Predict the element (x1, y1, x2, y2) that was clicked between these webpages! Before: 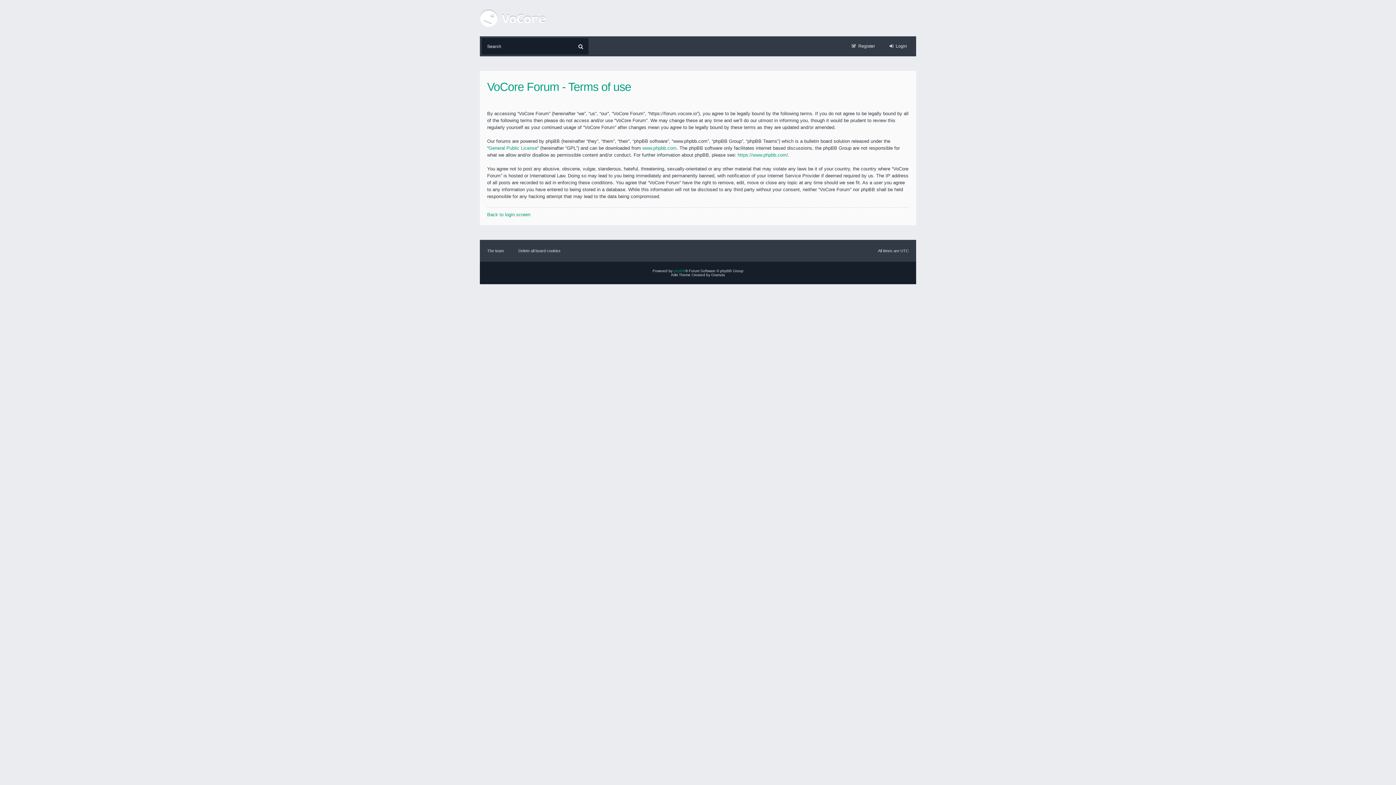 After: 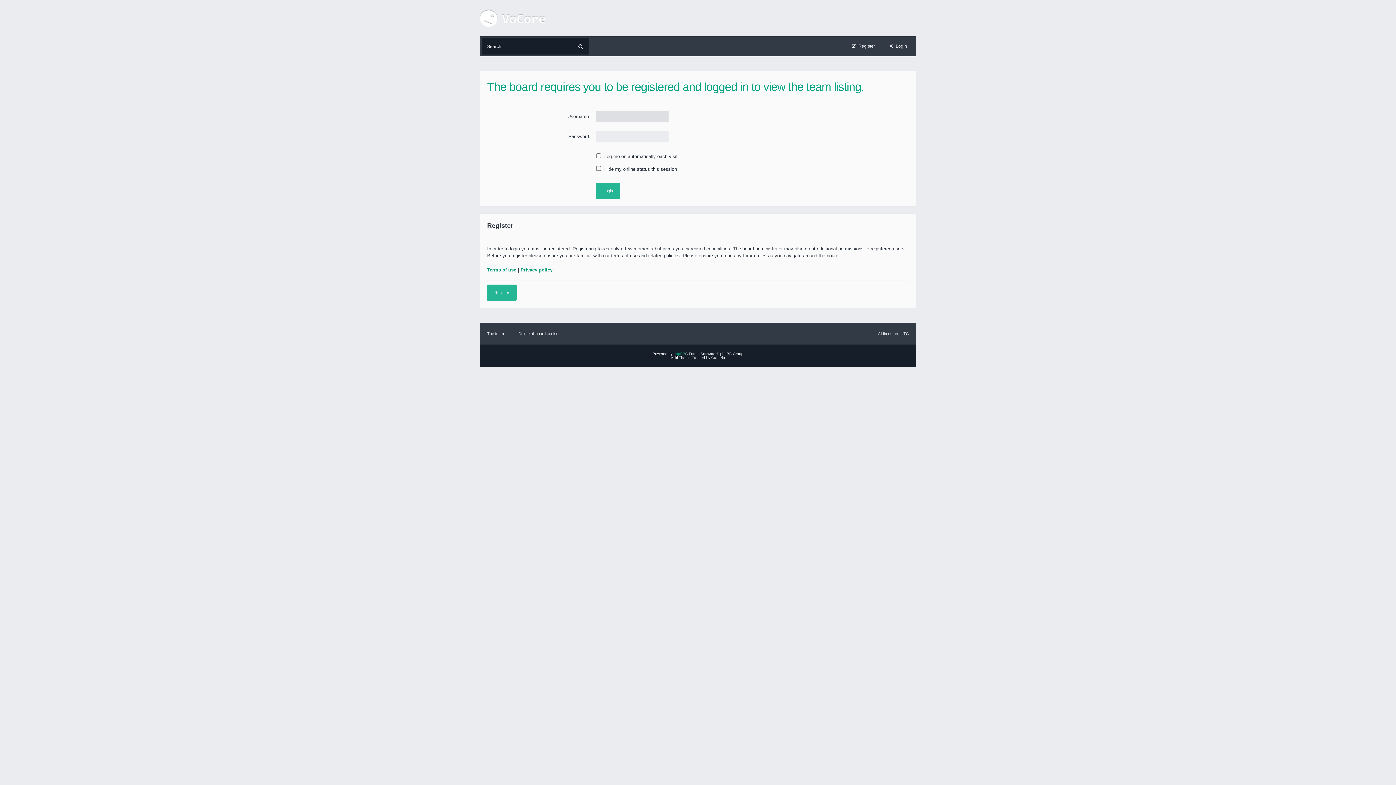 Action: label: The team bbox: (487, 248, 504, 253)